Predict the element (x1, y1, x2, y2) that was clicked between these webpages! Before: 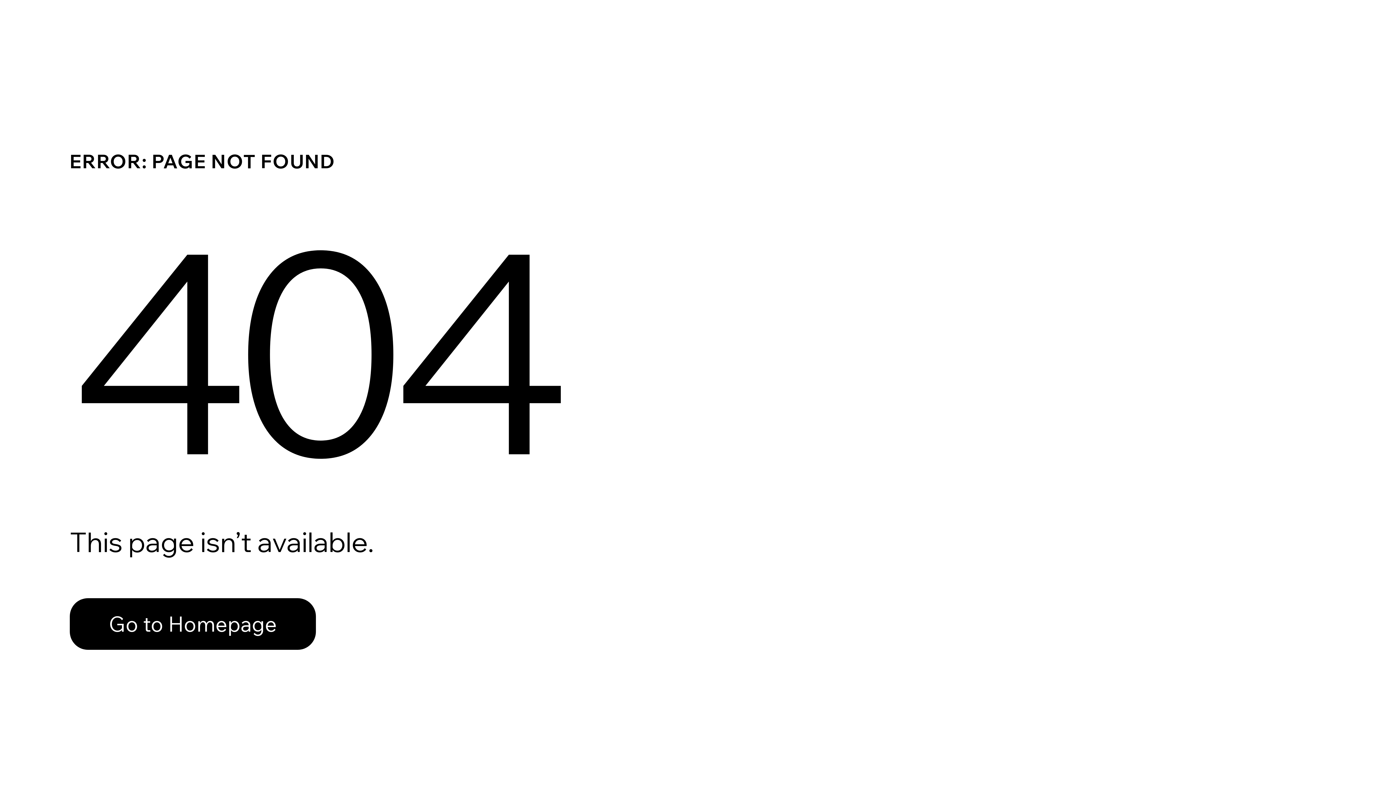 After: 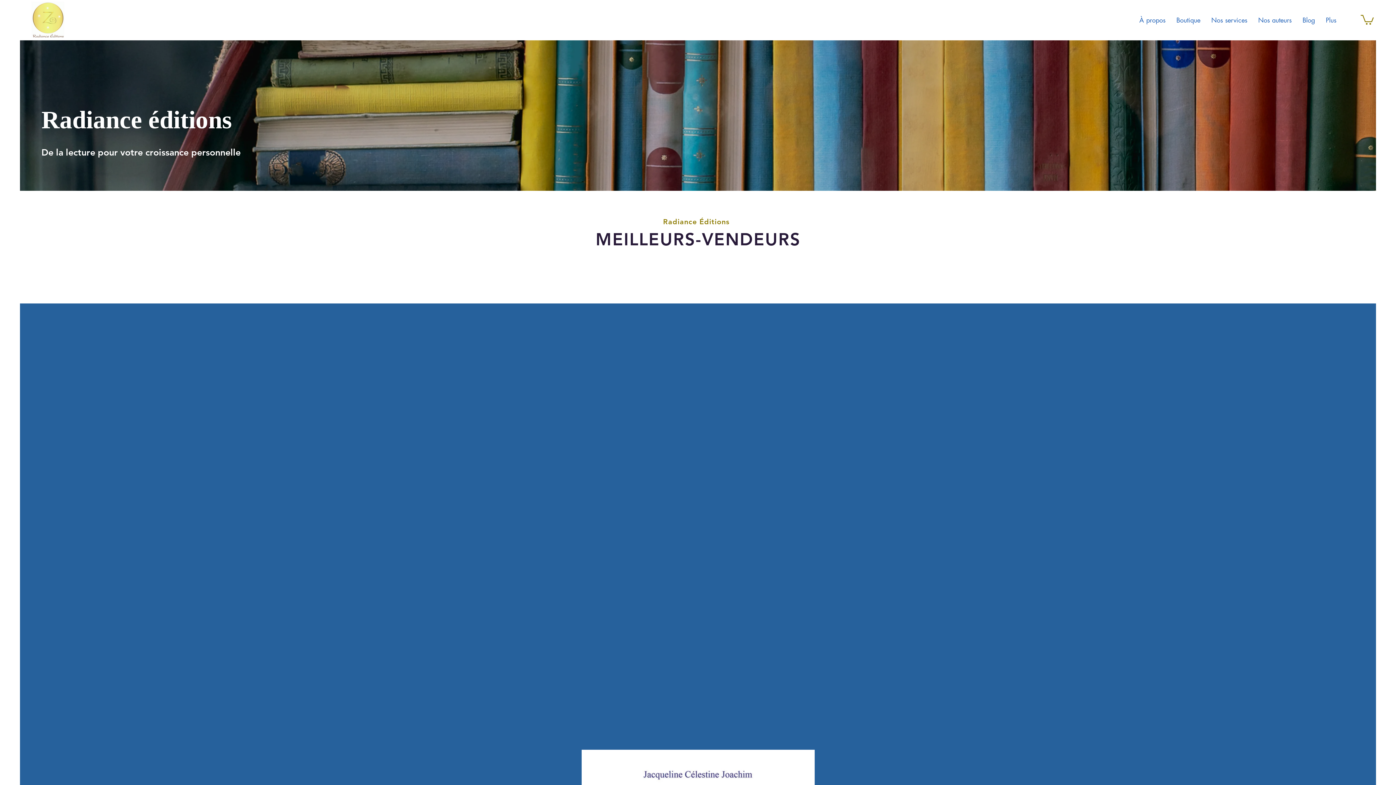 Action: label: Go to Homepage bbox: (69, 598, 316, 650)